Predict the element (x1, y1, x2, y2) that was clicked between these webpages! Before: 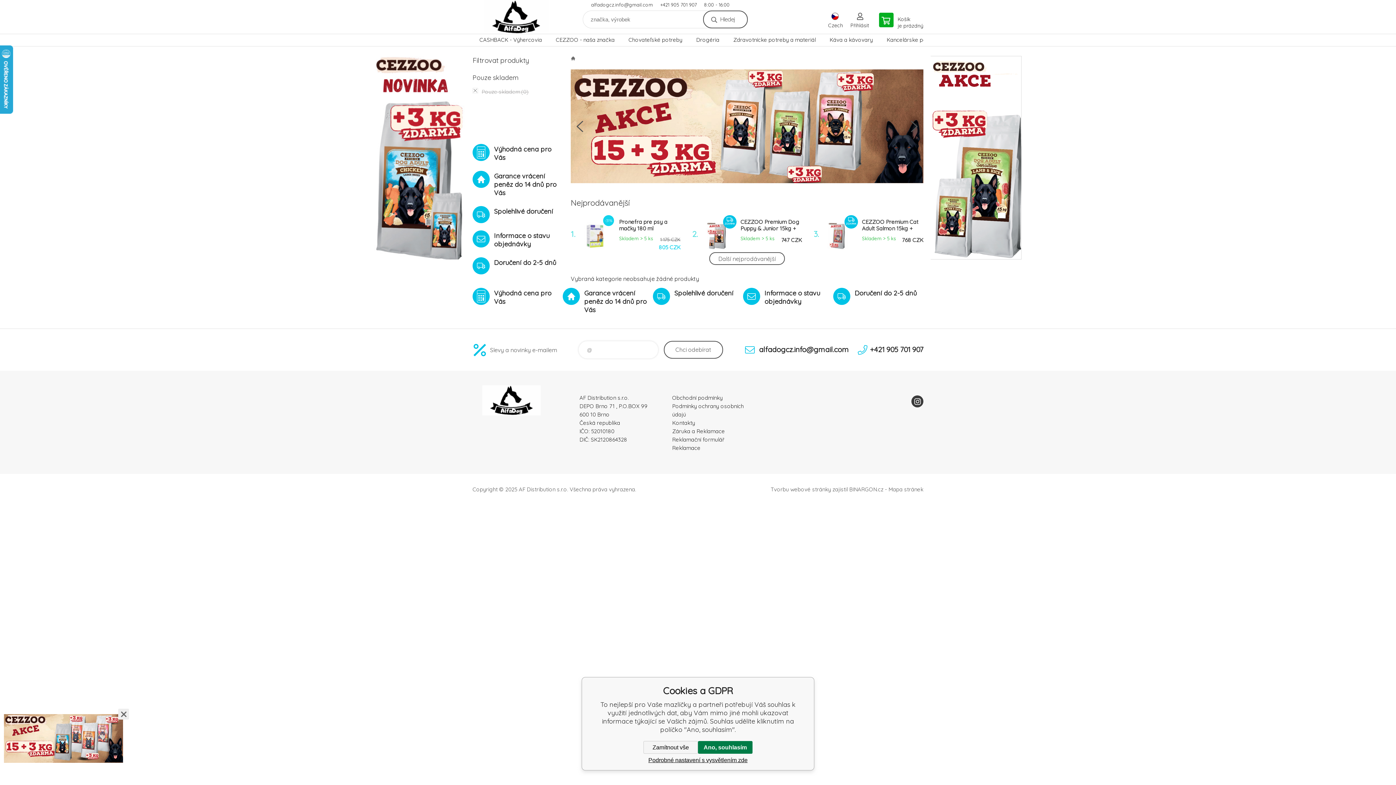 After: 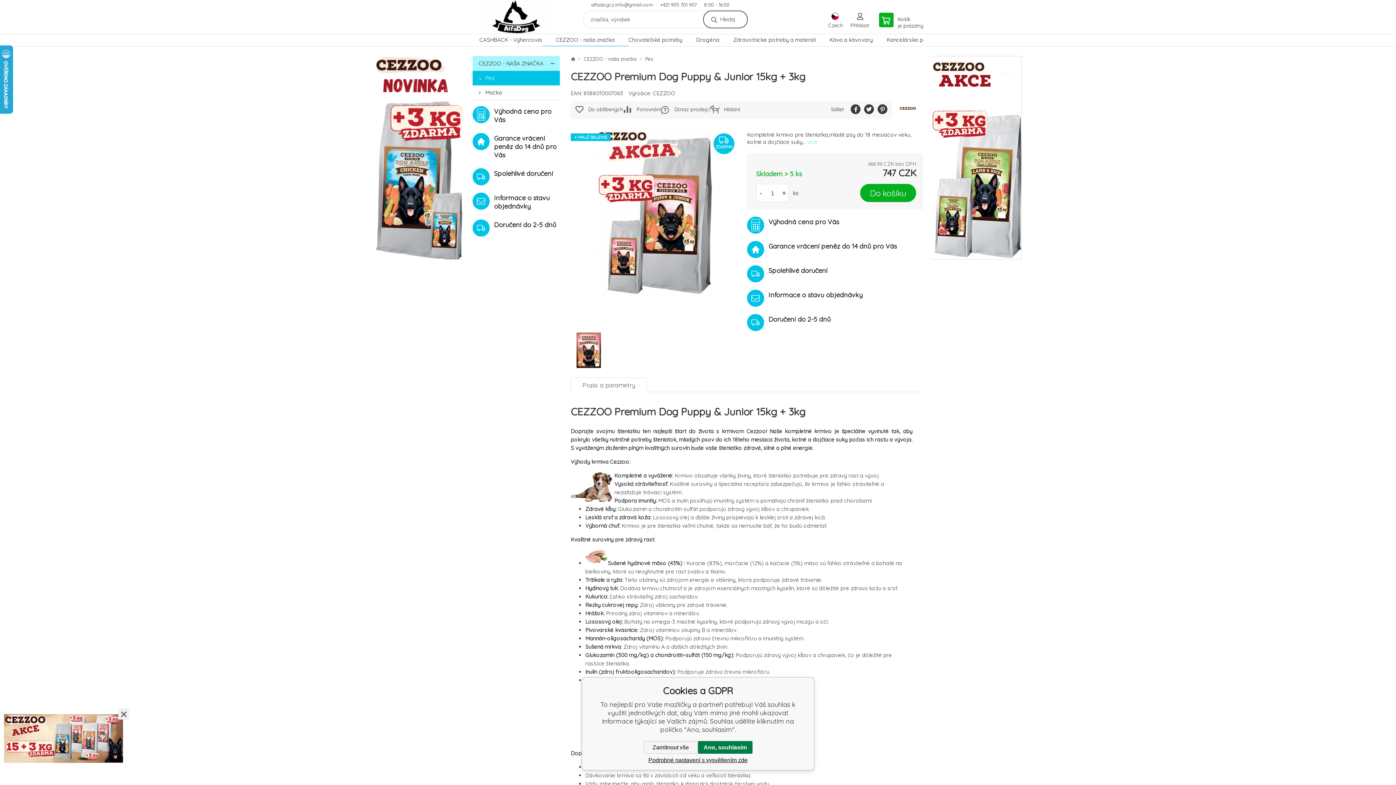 Action: bbox: (692, 215, 802, 250) label: 2.
ZDARMA
CEZZOO Premium Dog Puppy & Junior 15kg + 3kg
Skladem > 5 ks
747 CZK